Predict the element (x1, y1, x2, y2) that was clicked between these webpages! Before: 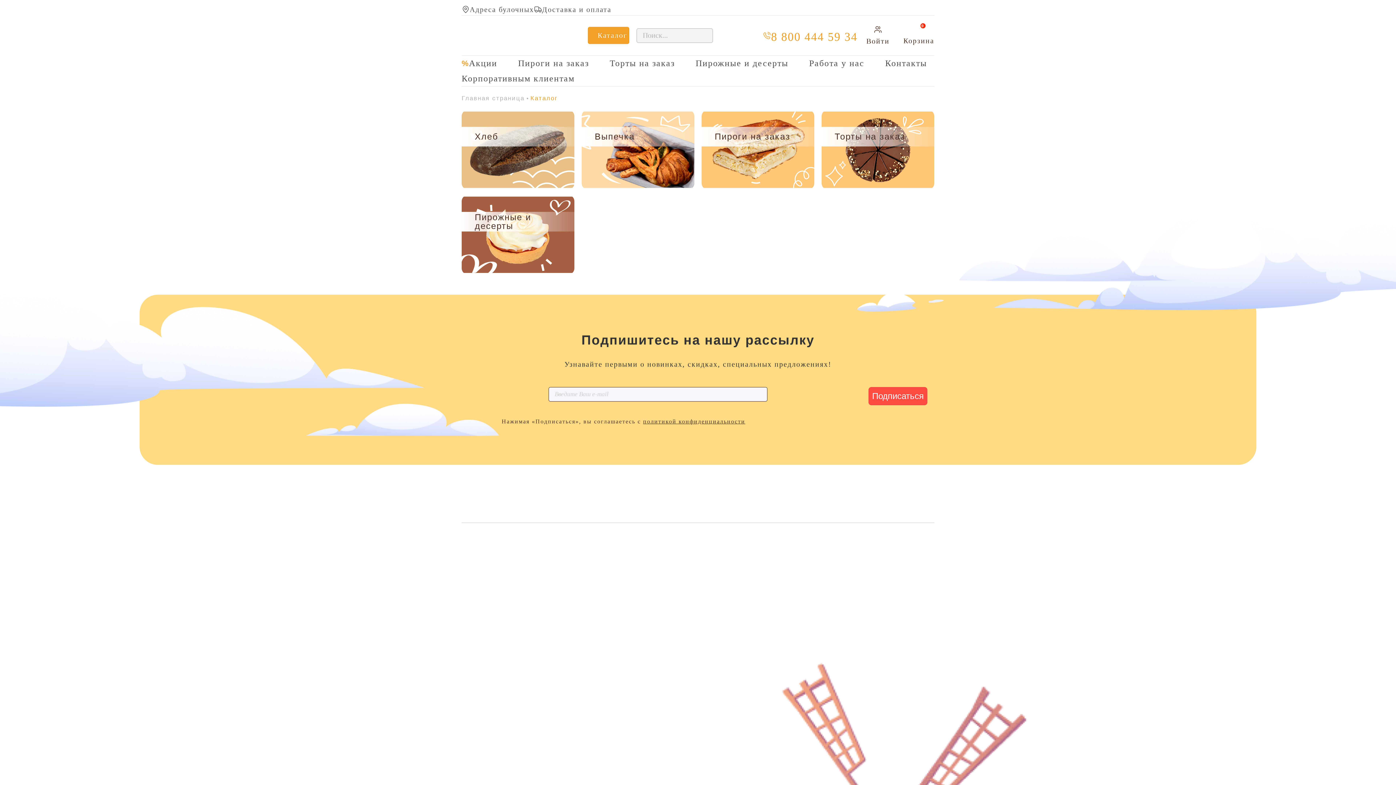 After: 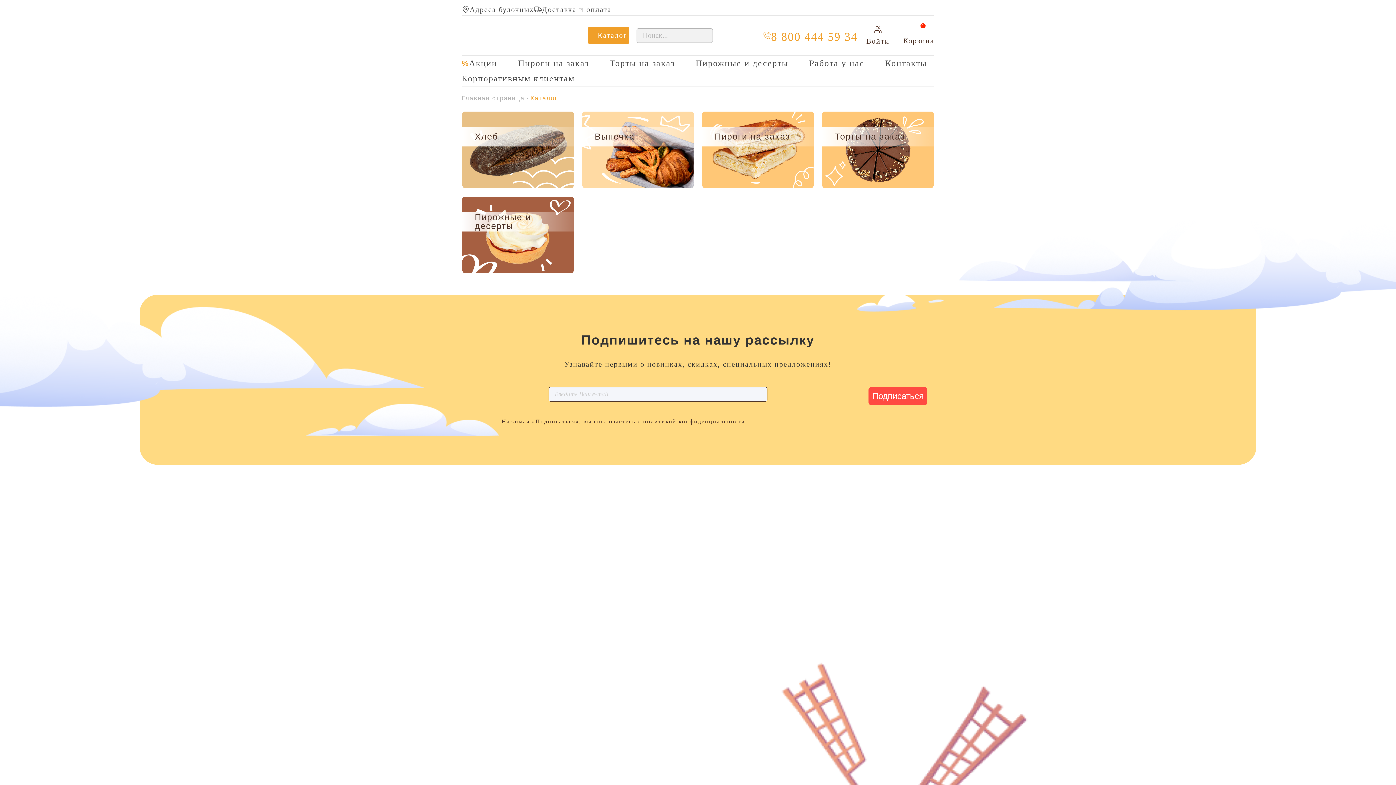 Action: bbox: (901, 485, 914, 498)